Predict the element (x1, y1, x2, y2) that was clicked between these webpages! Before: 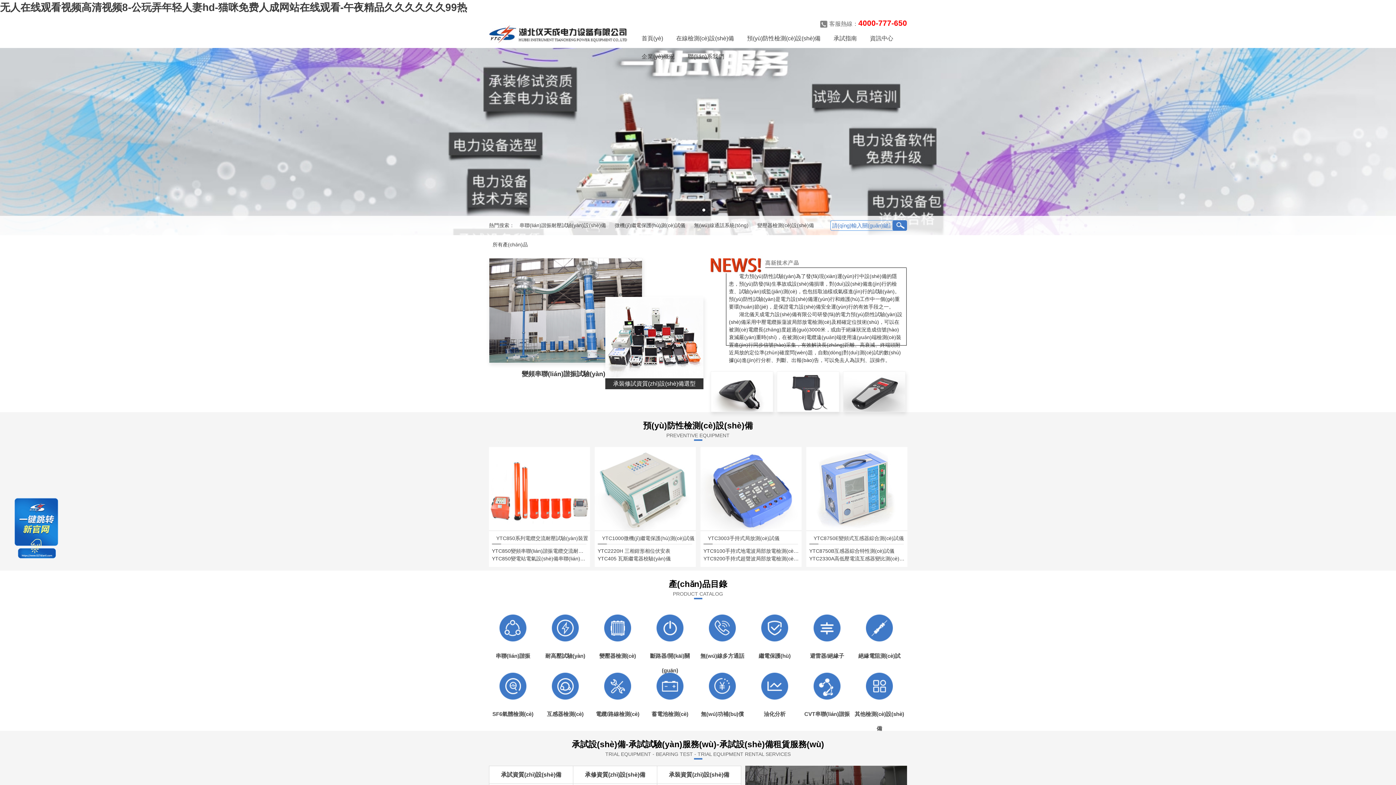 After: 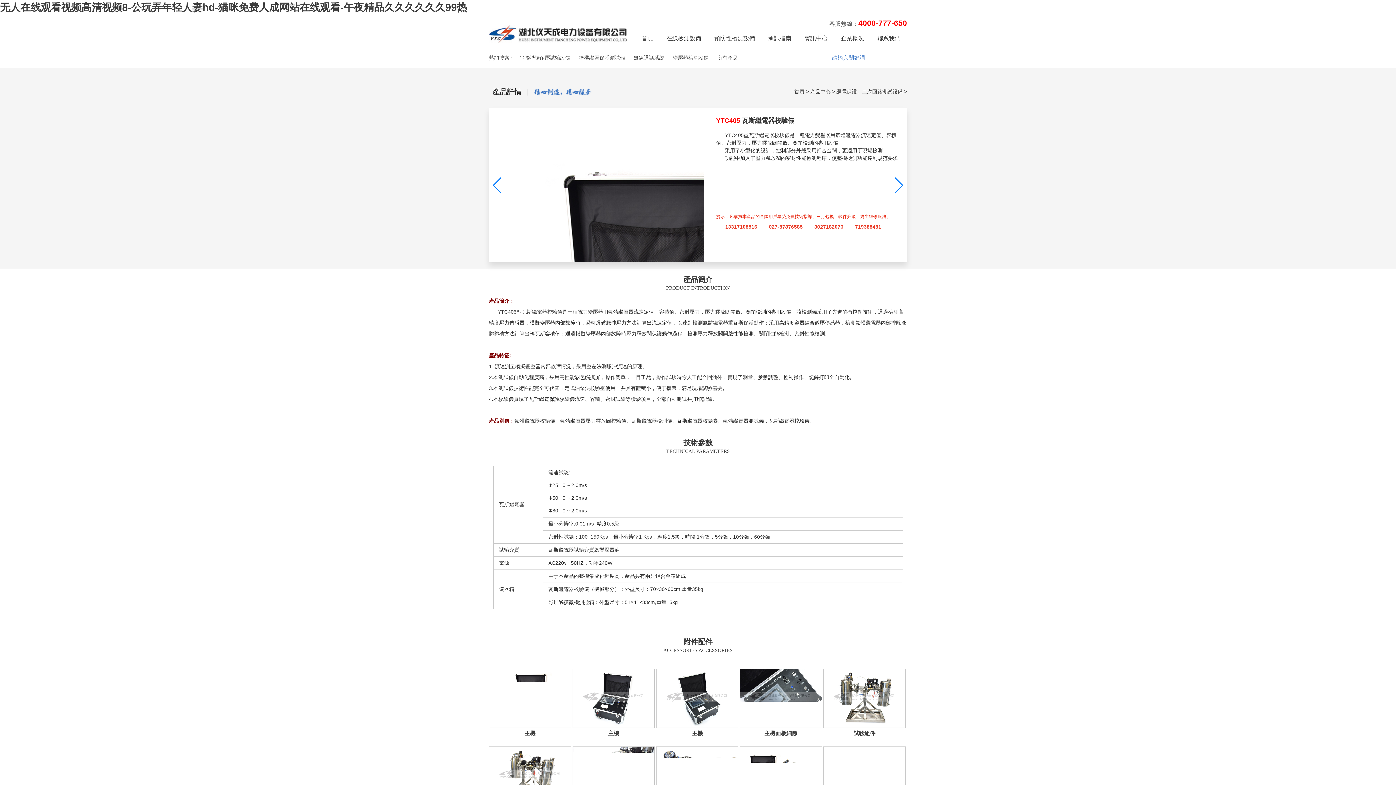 Action: label: YTC405 瓦斯繼電器校驗(yàn)儀 bbox: (597, 556, 670, 561)